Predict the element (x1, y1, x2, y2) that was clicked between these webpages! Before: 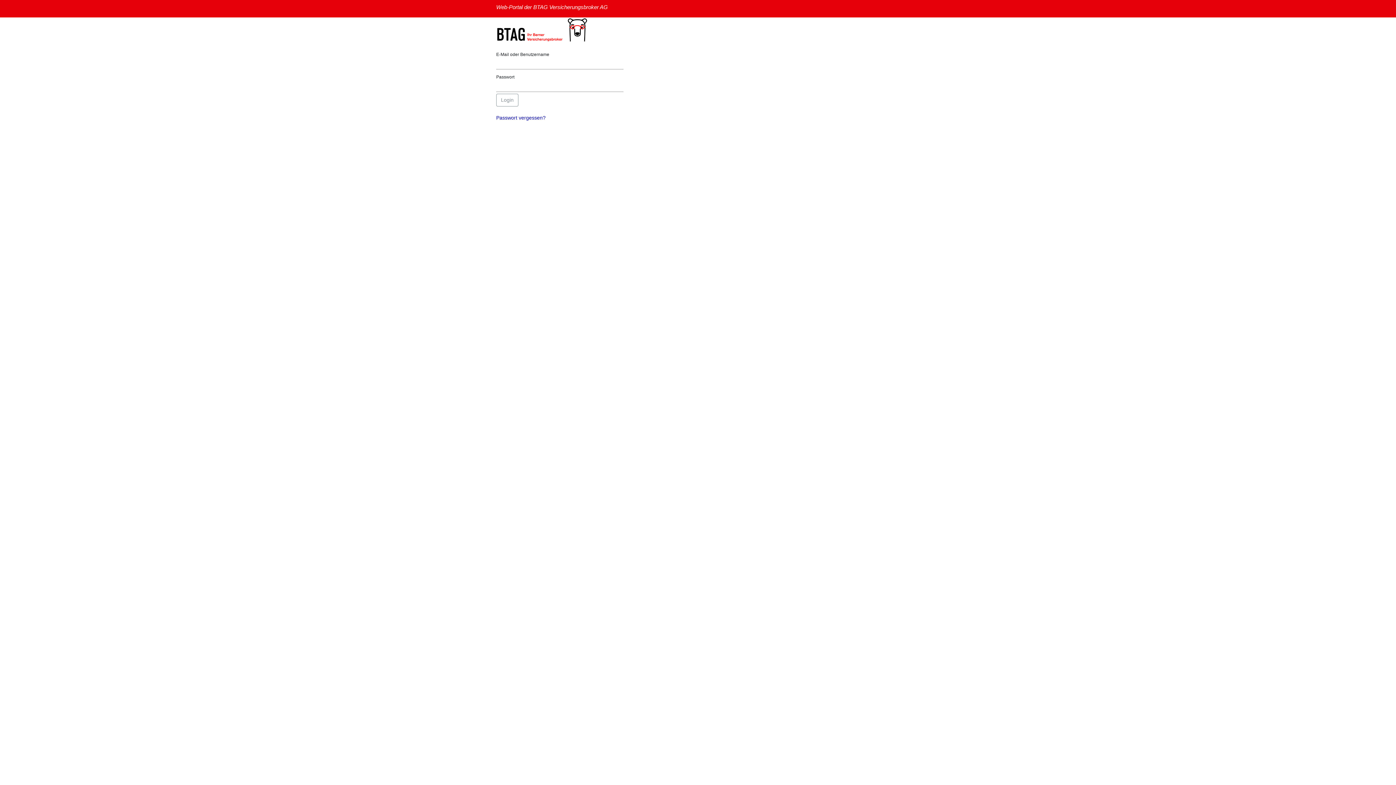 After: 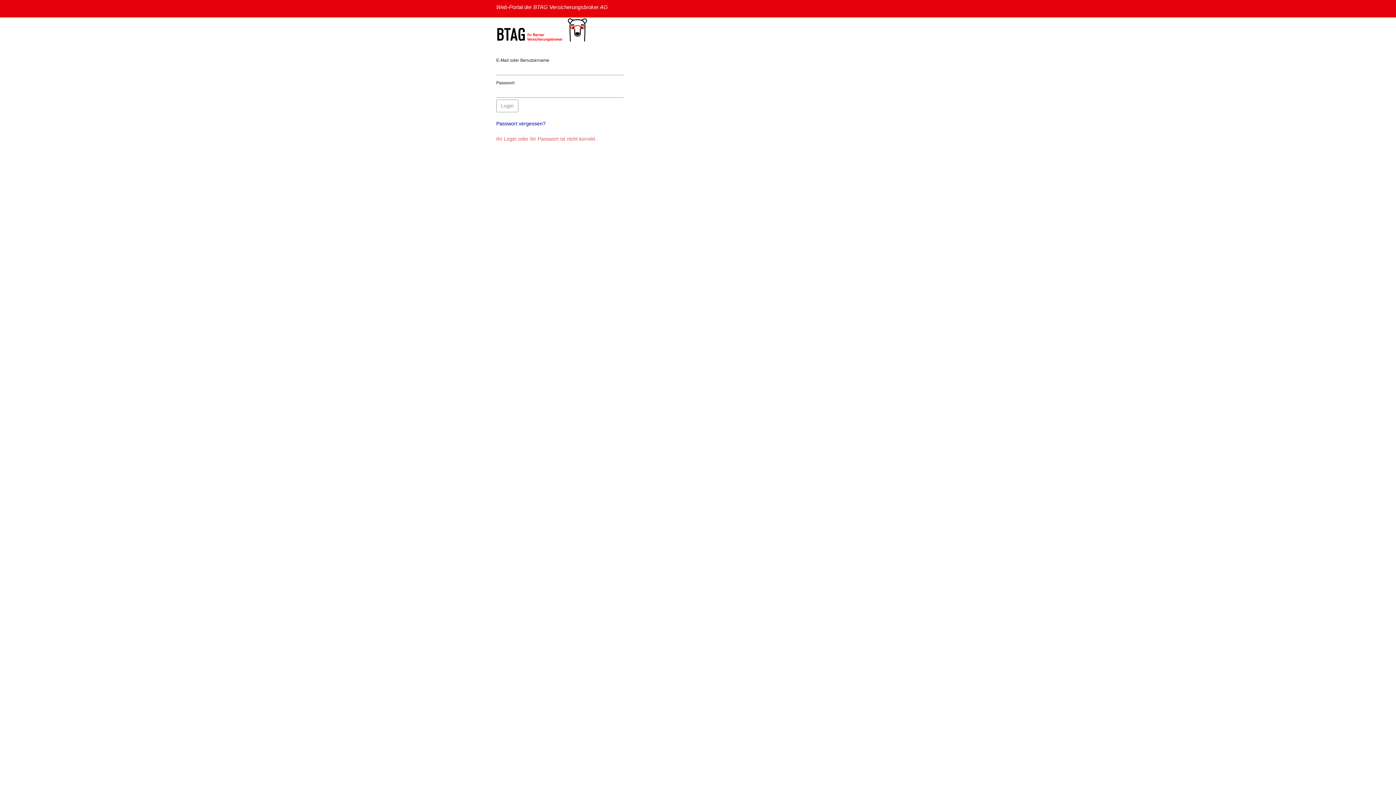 Action: bbox: (496, 93, 518, 106) label: Login